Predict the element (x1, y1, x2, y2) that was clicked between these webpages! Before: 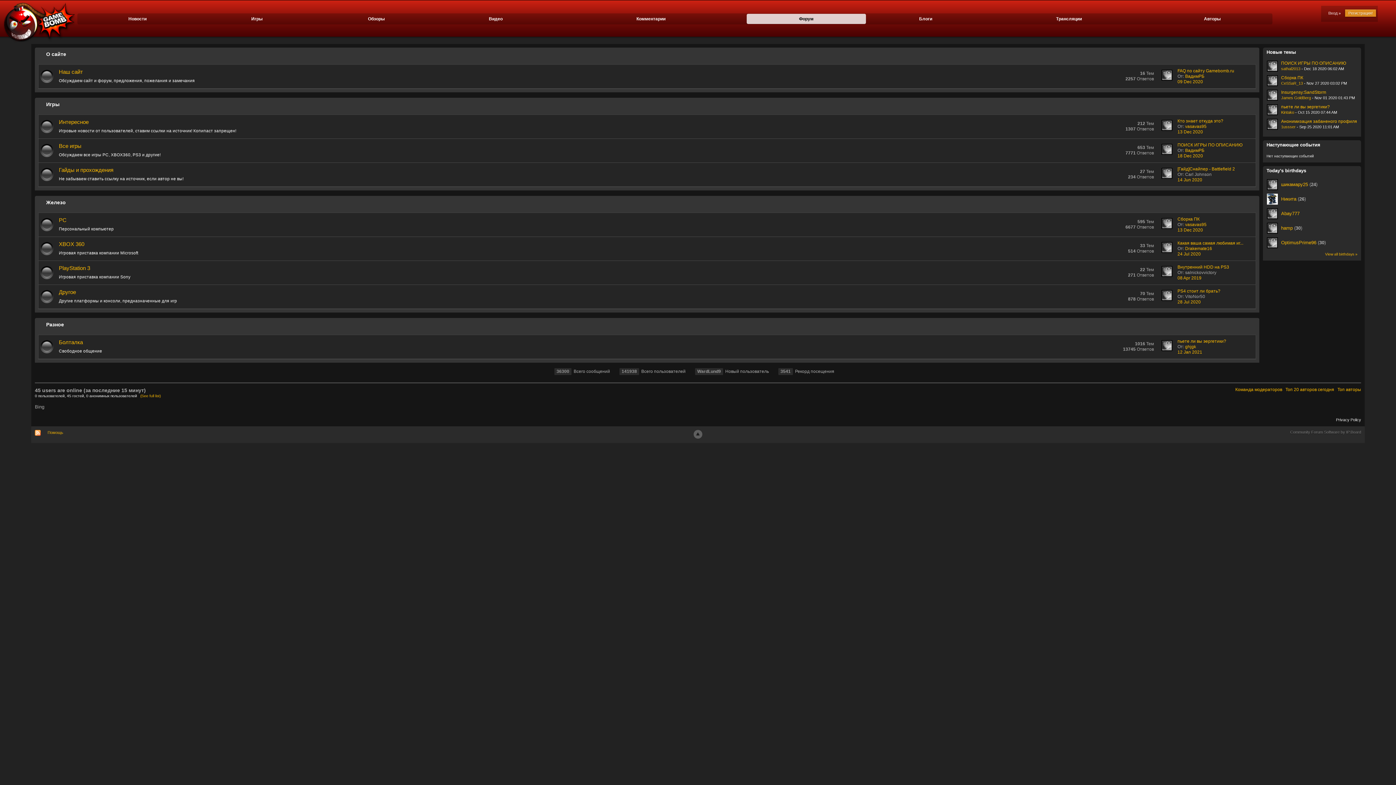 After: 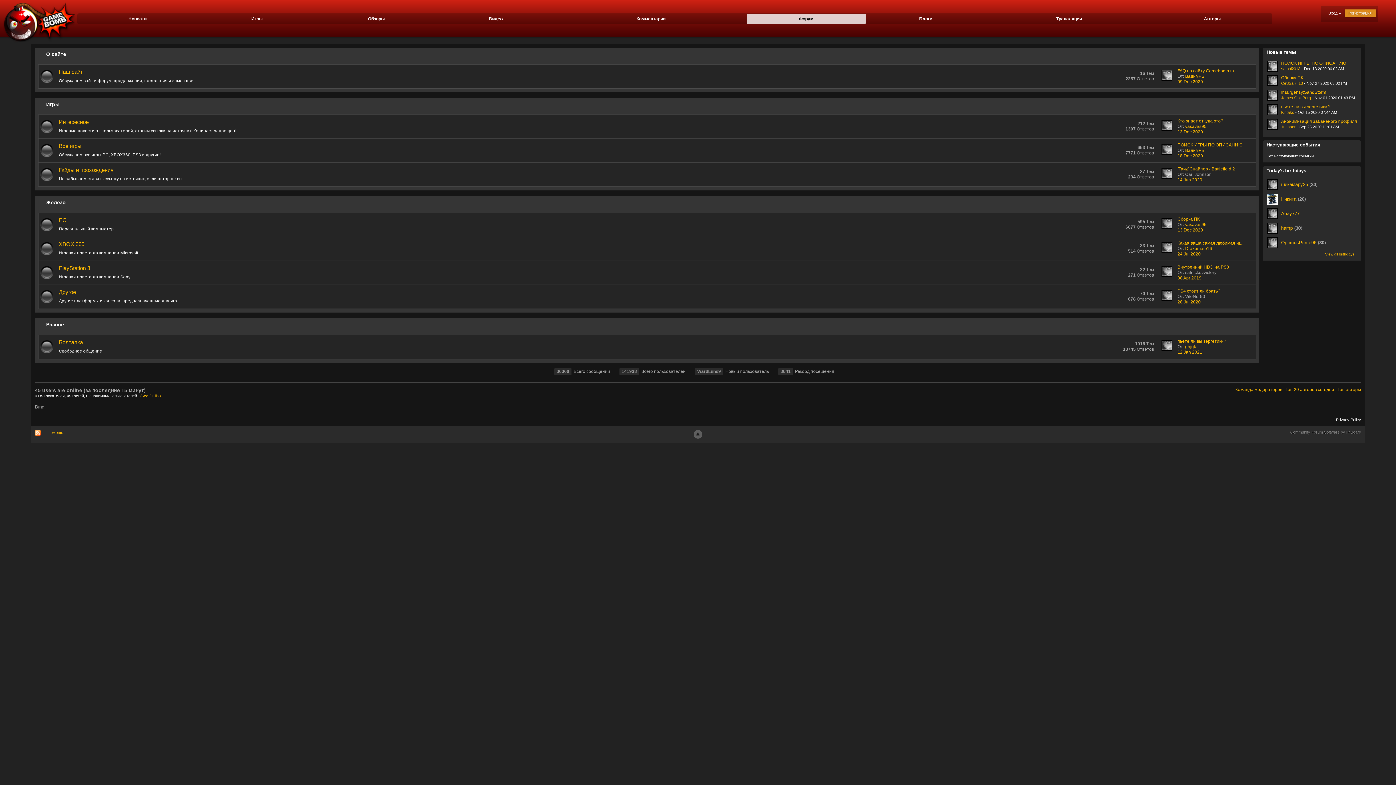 Action: bbox: (38, 51, 66, 57) label: О сайте